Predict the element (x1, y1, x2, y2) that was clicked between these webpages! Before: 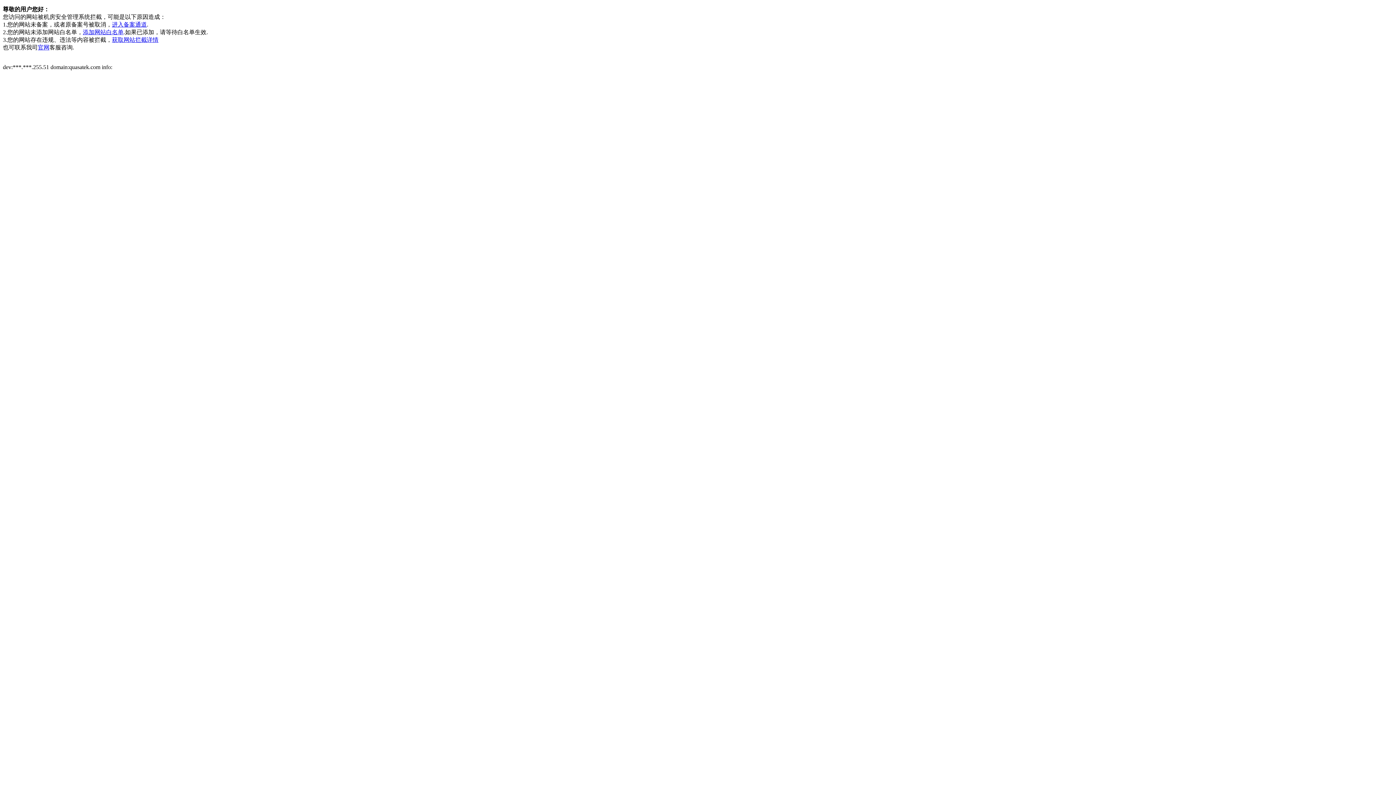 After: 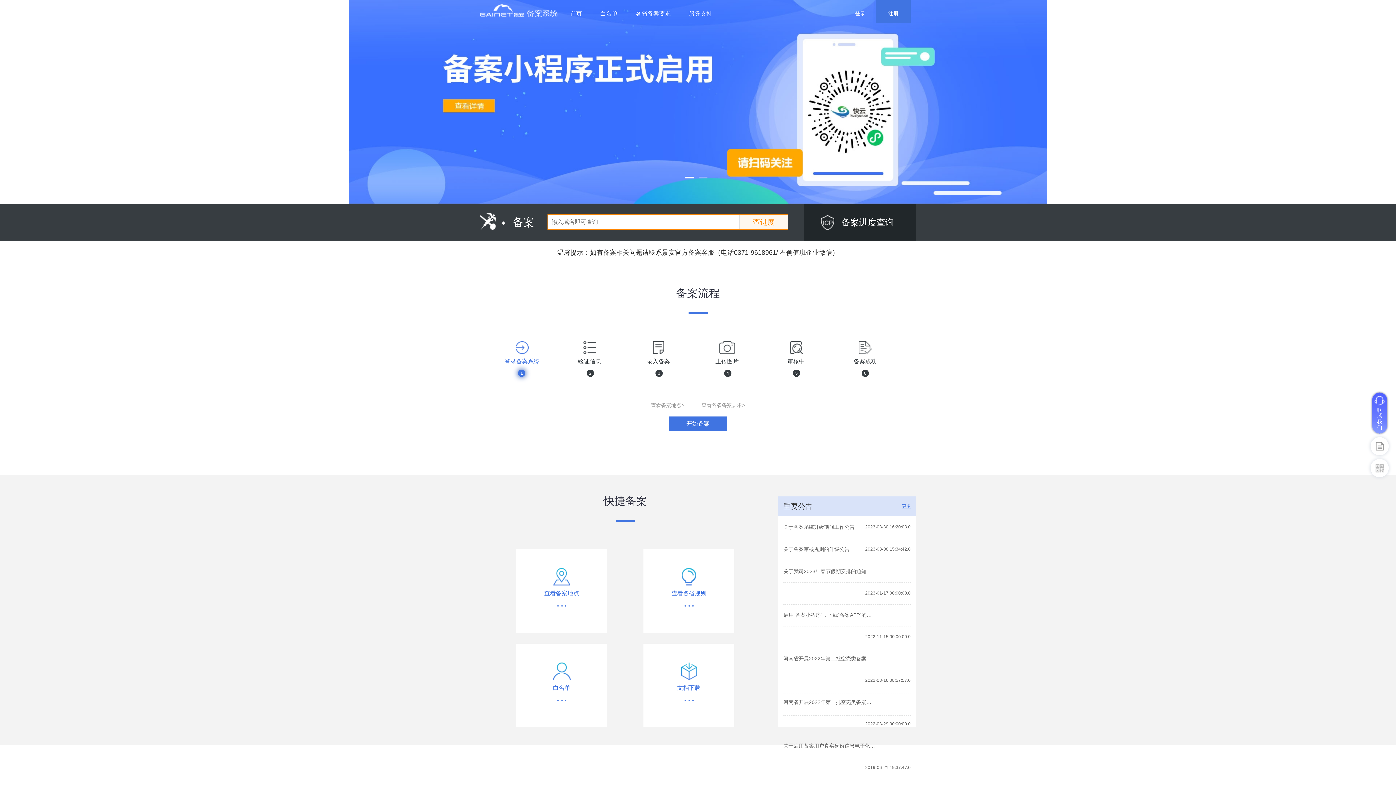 Action: label: 进入备案通道 bbox: (112, 21, 146, 27)